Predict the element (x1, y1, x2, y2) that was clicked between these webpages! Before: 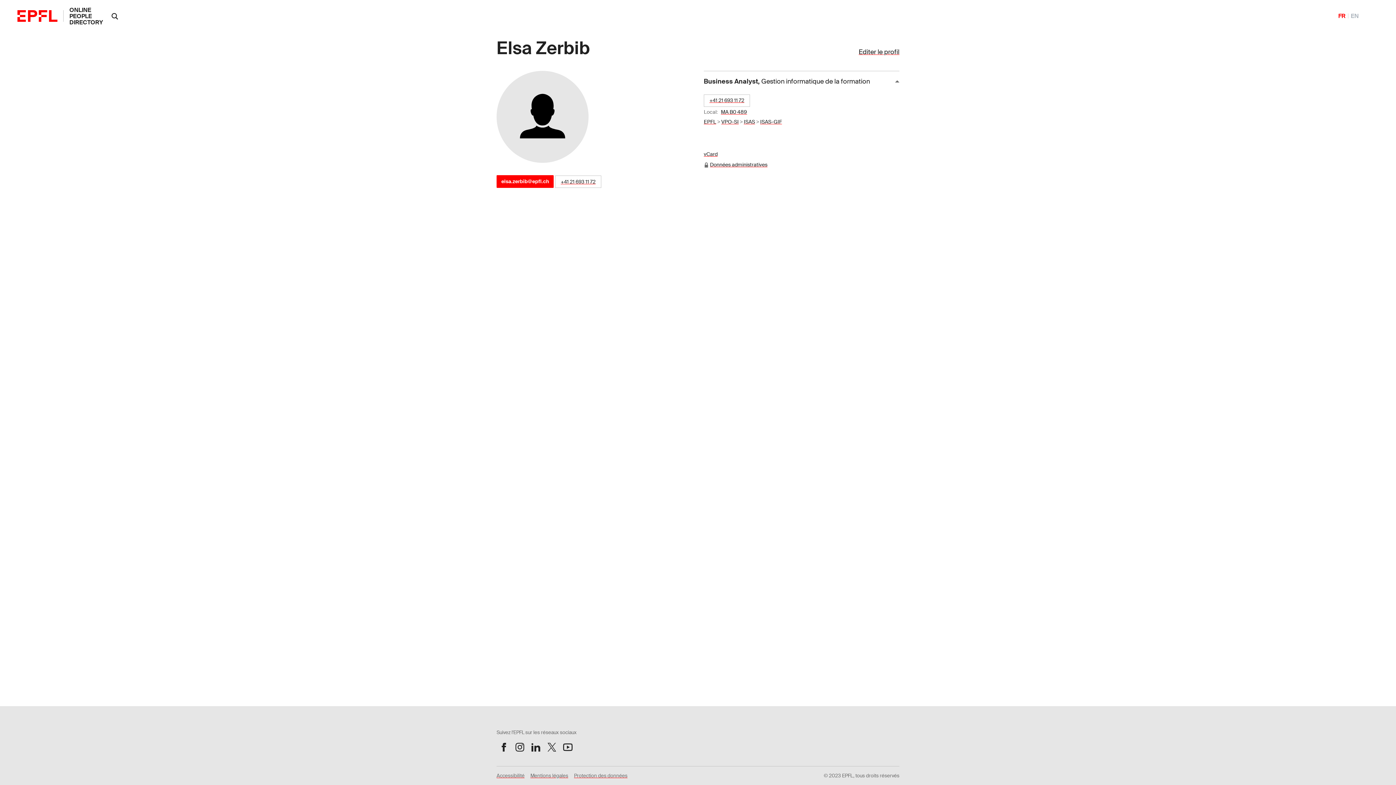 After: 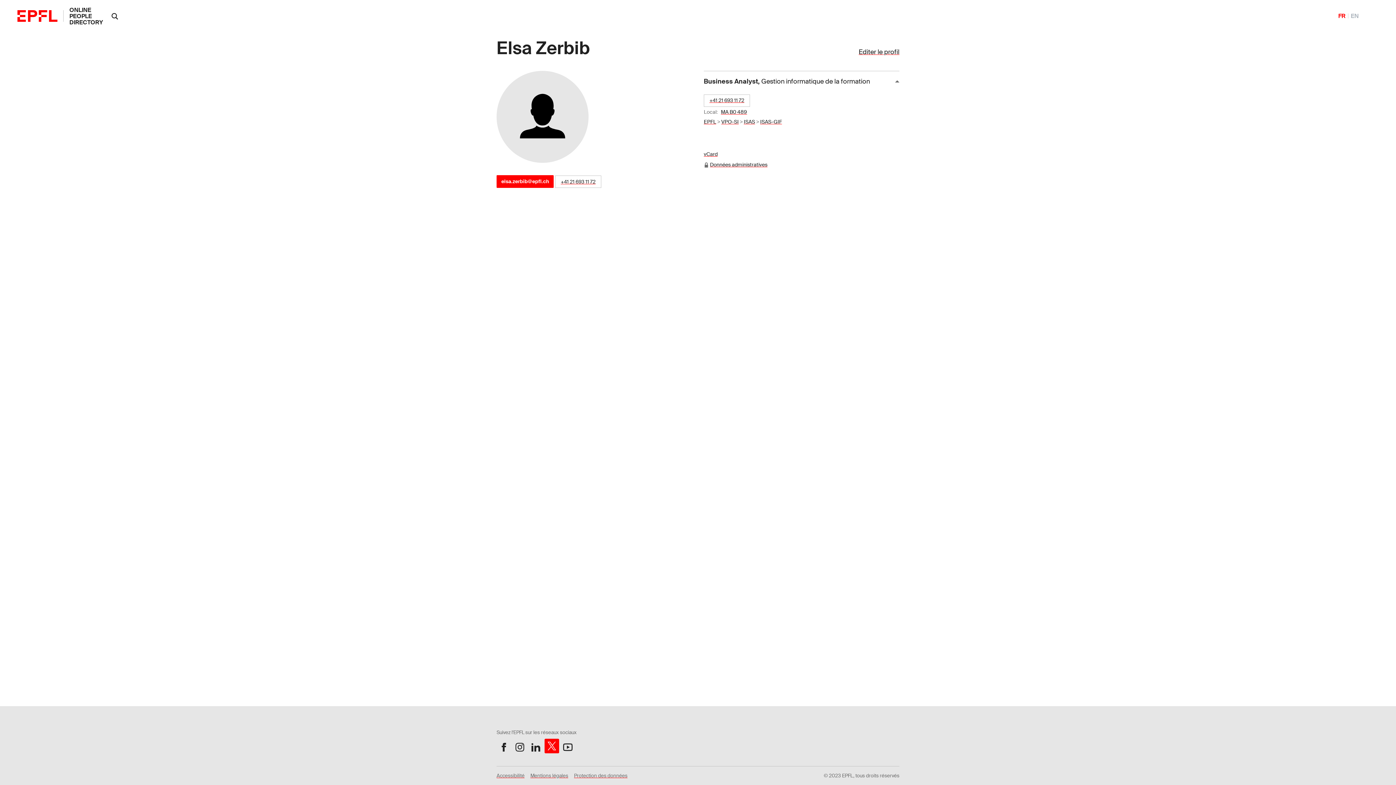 Action: bbox: (544, 740, 559, 754) label: Suivez l'EPFL sur X